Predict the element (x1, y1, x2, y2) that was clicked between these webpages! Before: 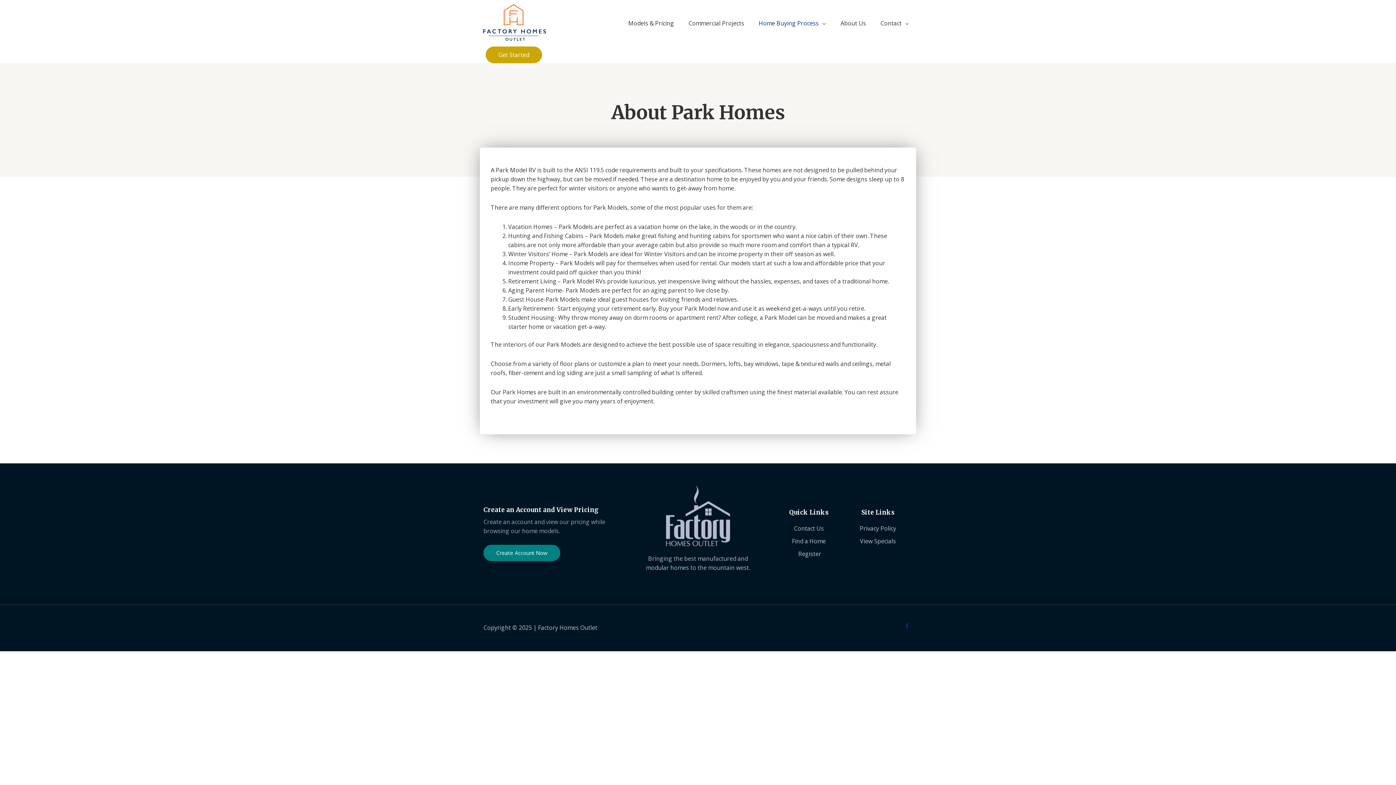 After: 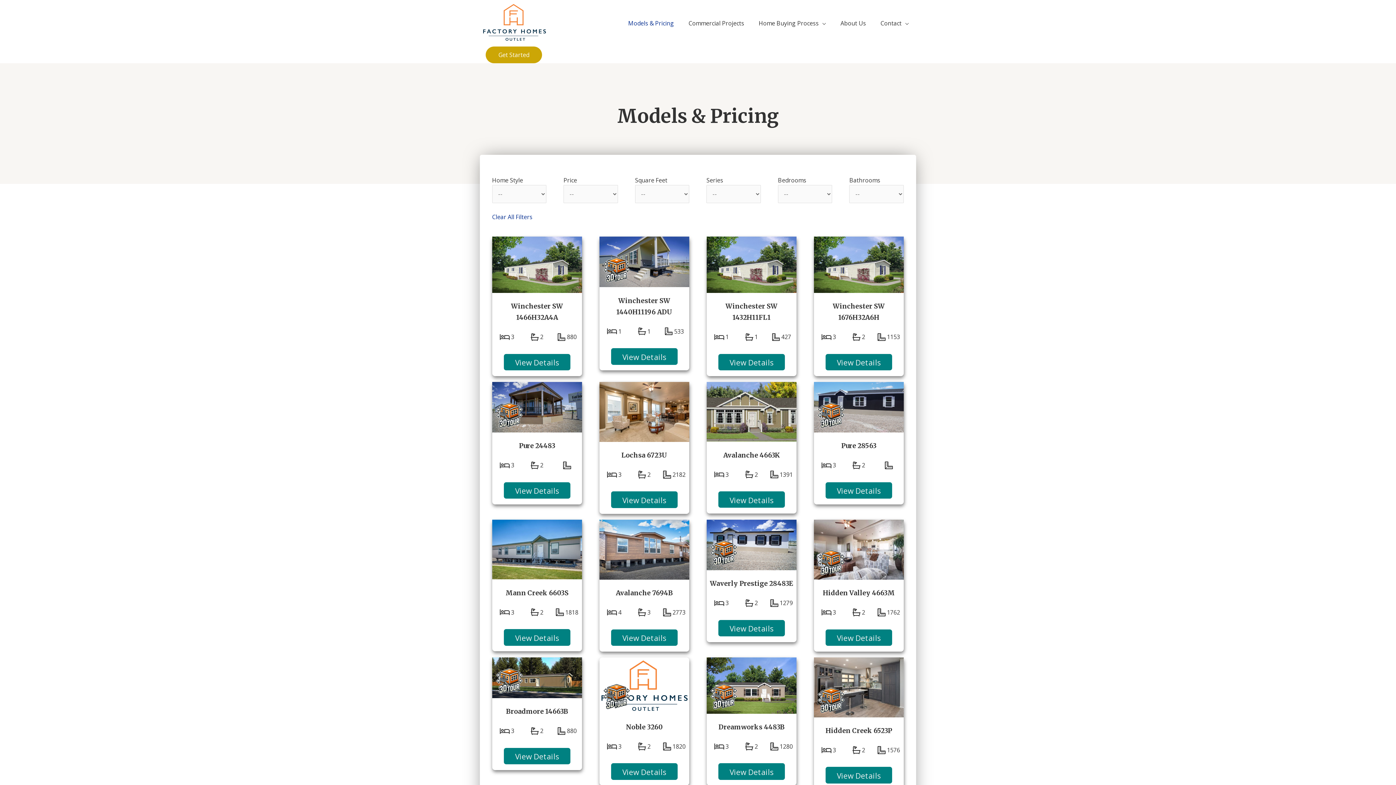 Action: label: Models & Pricing bbox: (621, 11, 681, 34)